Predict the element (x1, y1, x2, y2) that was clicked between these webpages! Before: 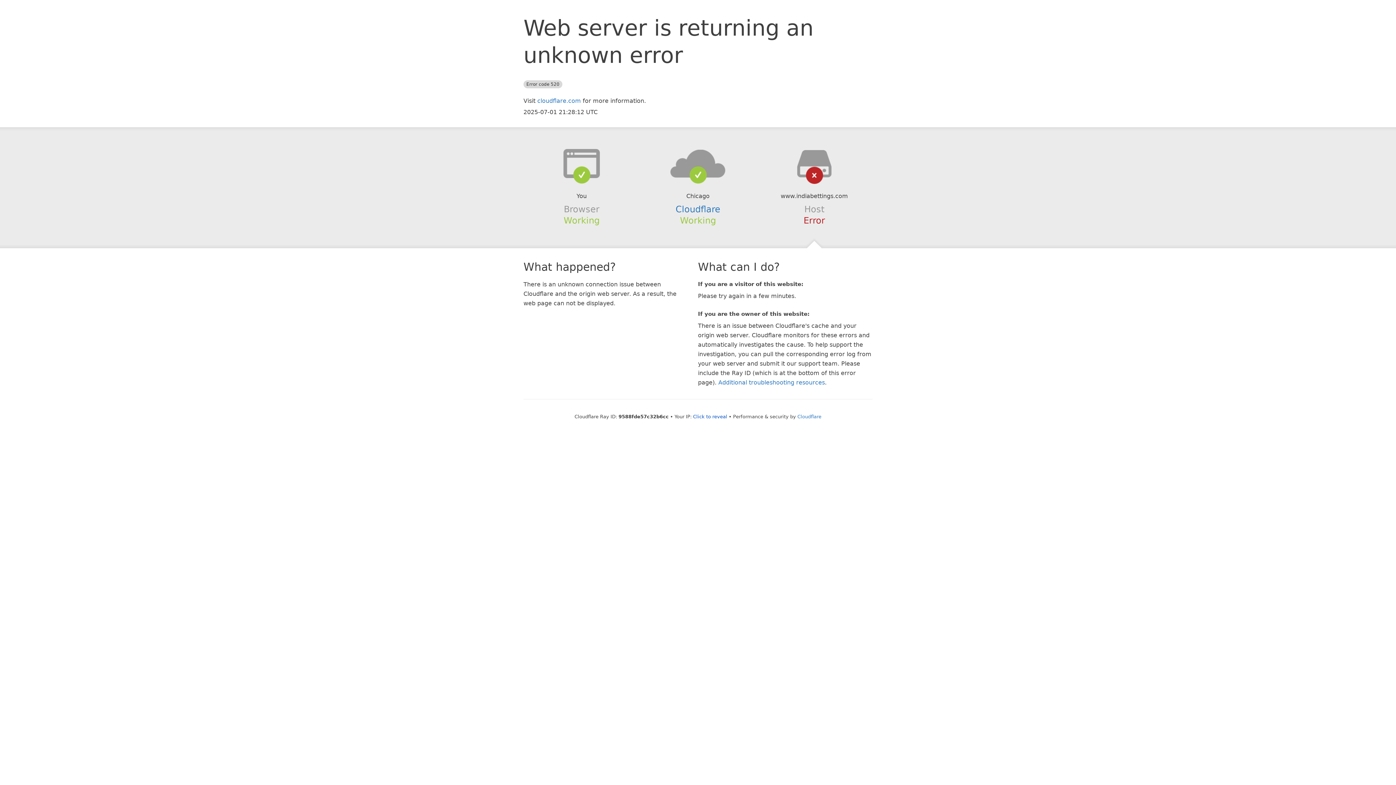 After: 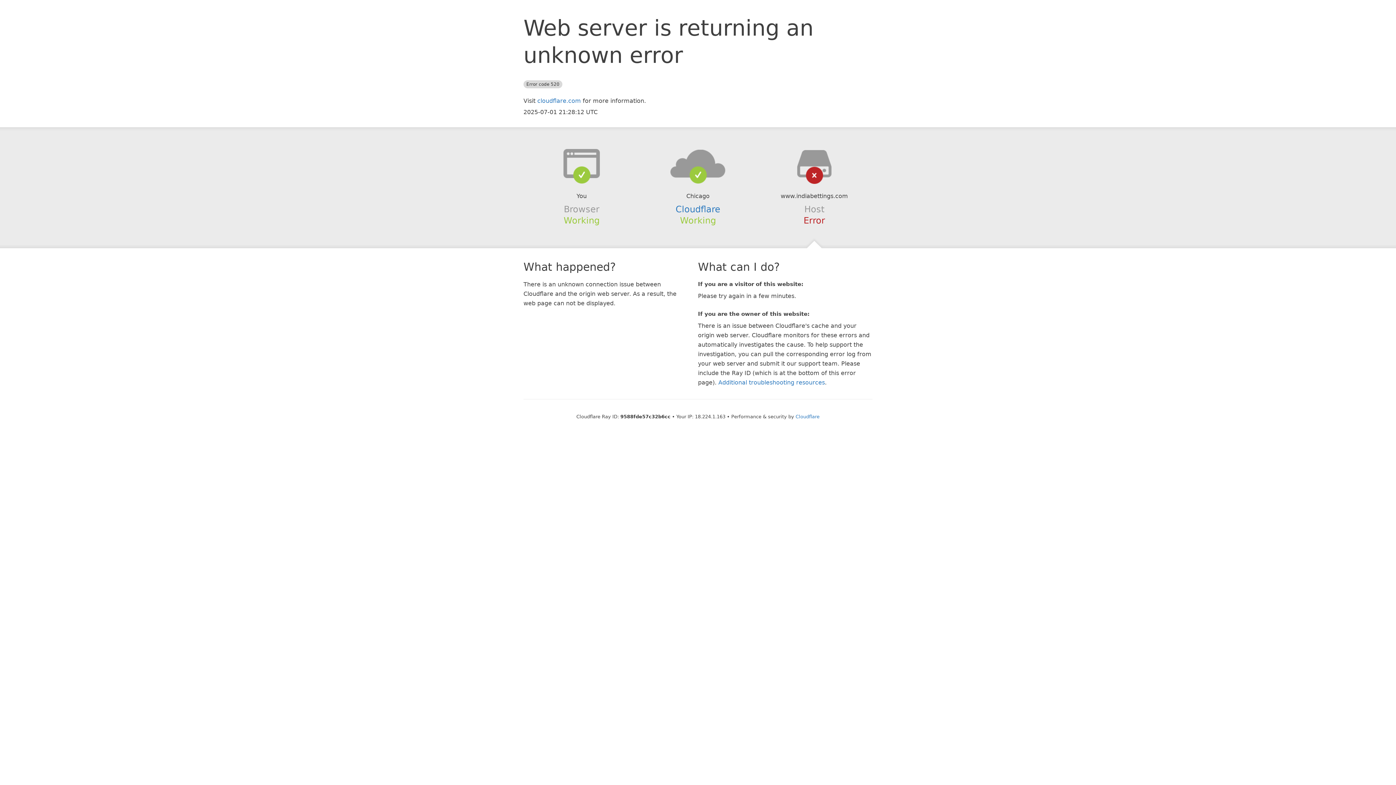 Action: label: Click to reveal bbox: (693, 414, 727, 419)